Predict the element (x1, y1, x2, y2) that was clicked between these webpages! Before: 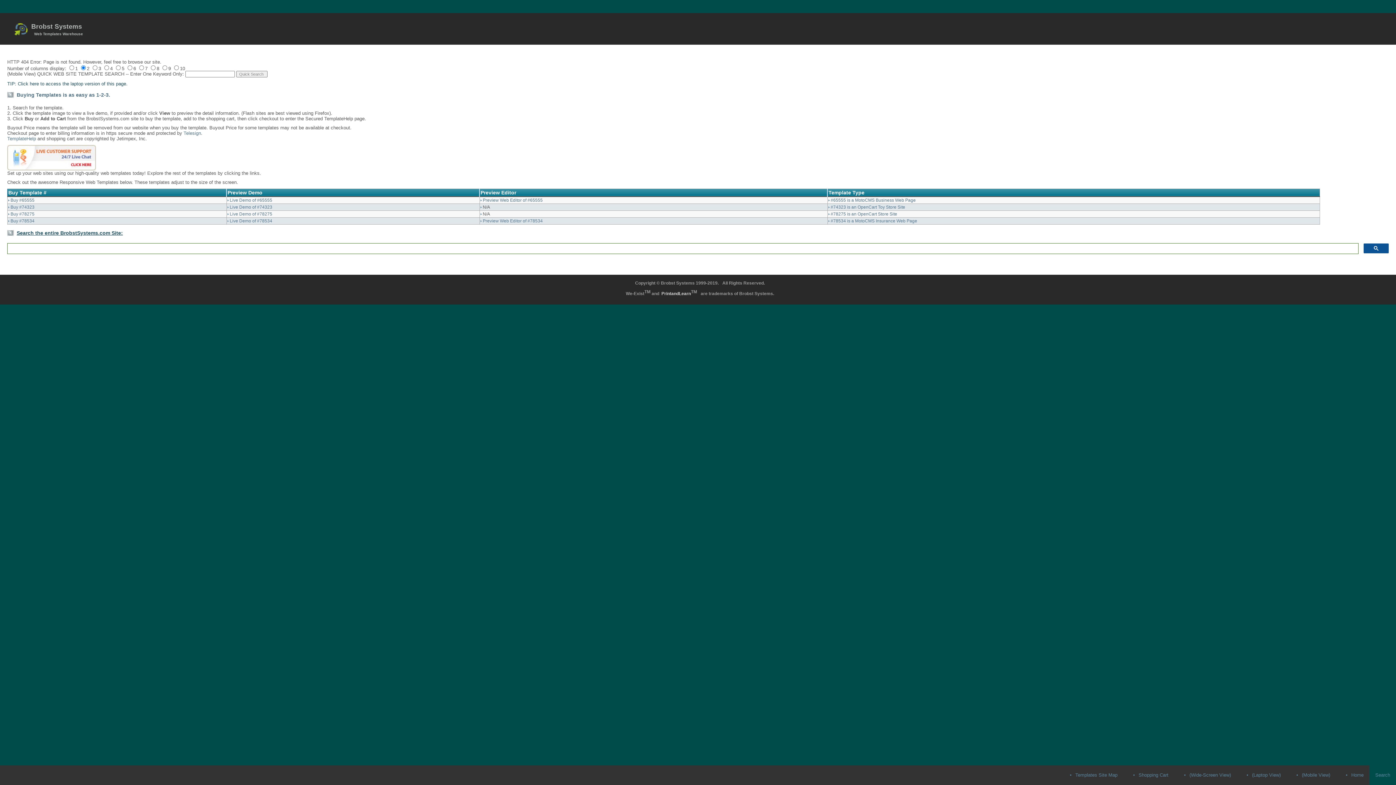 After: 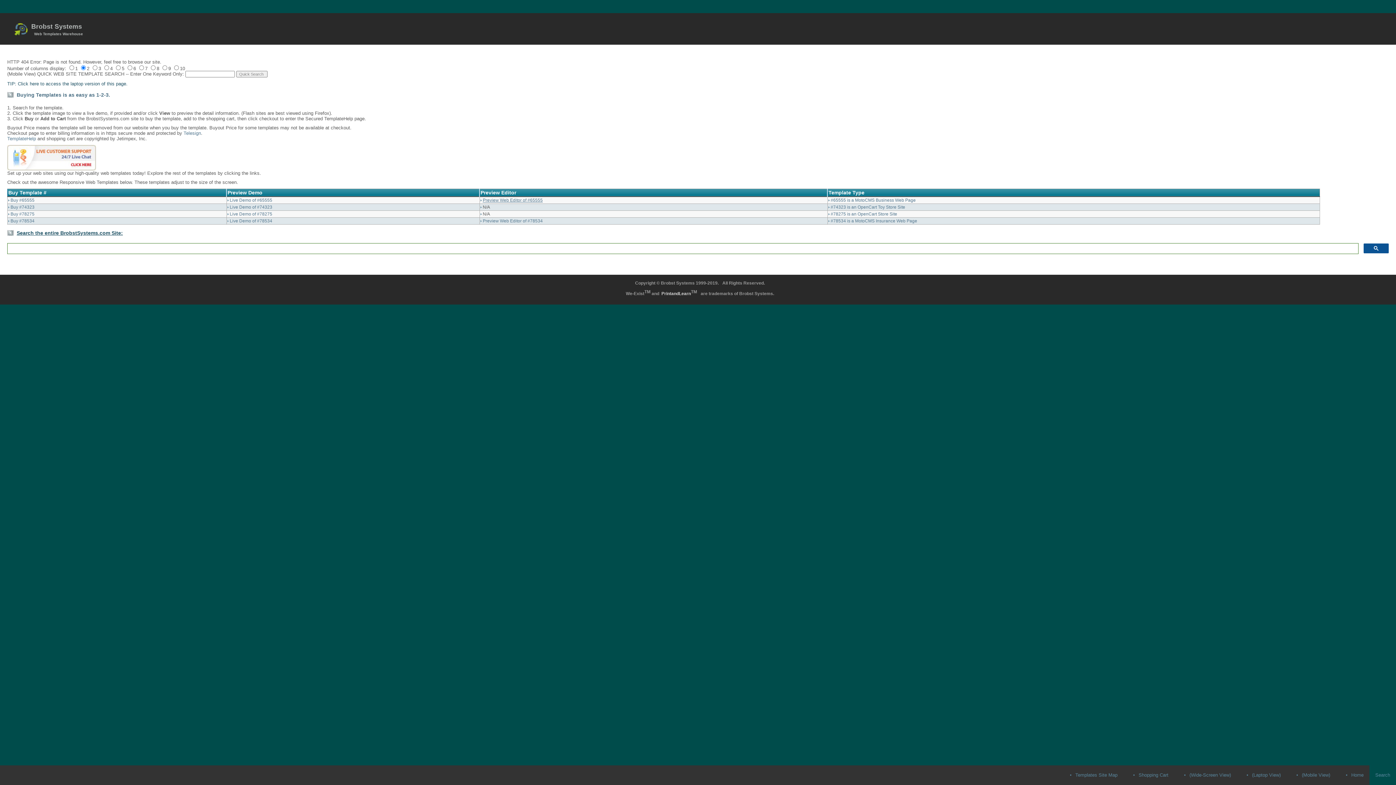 Action: bbox: (482, 197, 542, 202) label: Preview Web Editor of #65555